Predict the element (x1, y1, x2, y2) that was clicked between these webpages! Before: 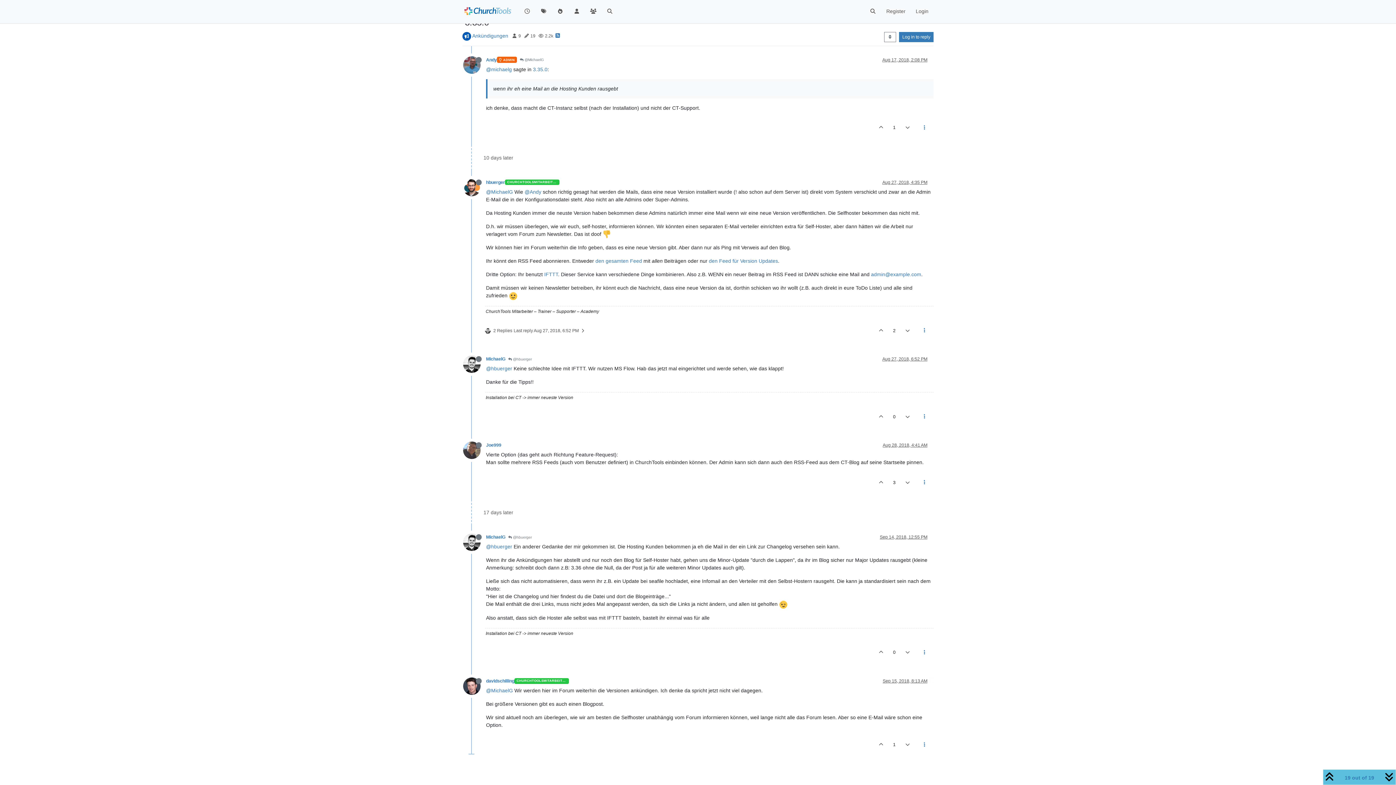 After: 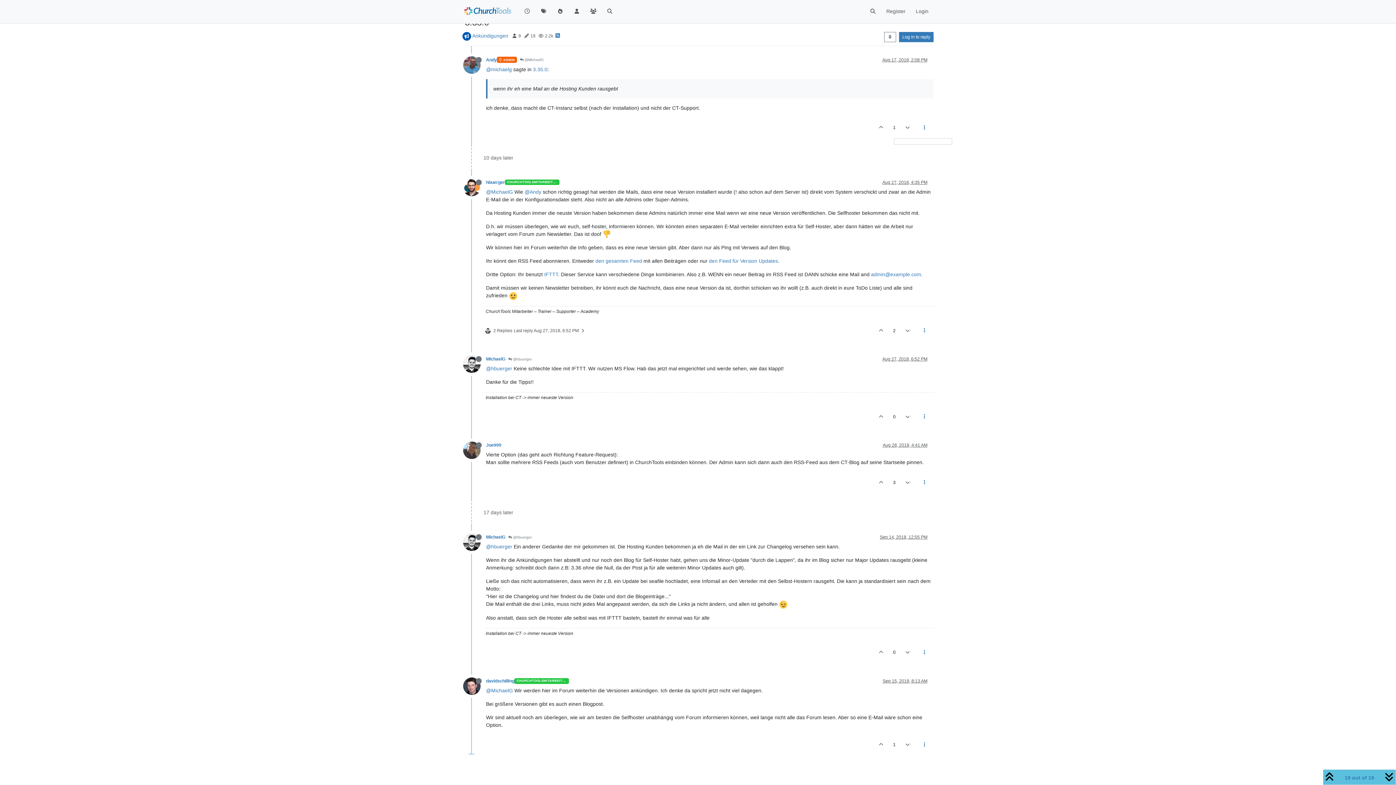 Action: bbox: (915, 118, 933, 137)